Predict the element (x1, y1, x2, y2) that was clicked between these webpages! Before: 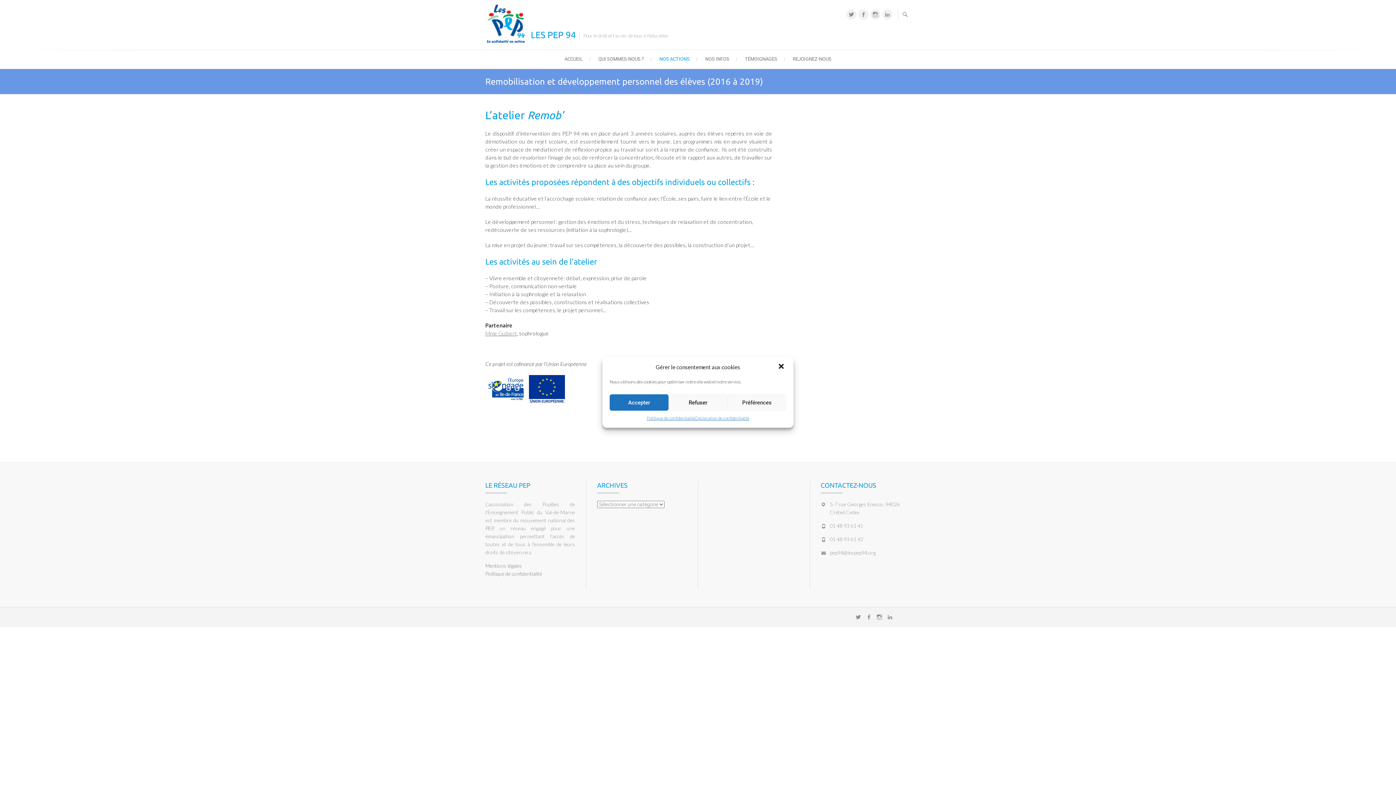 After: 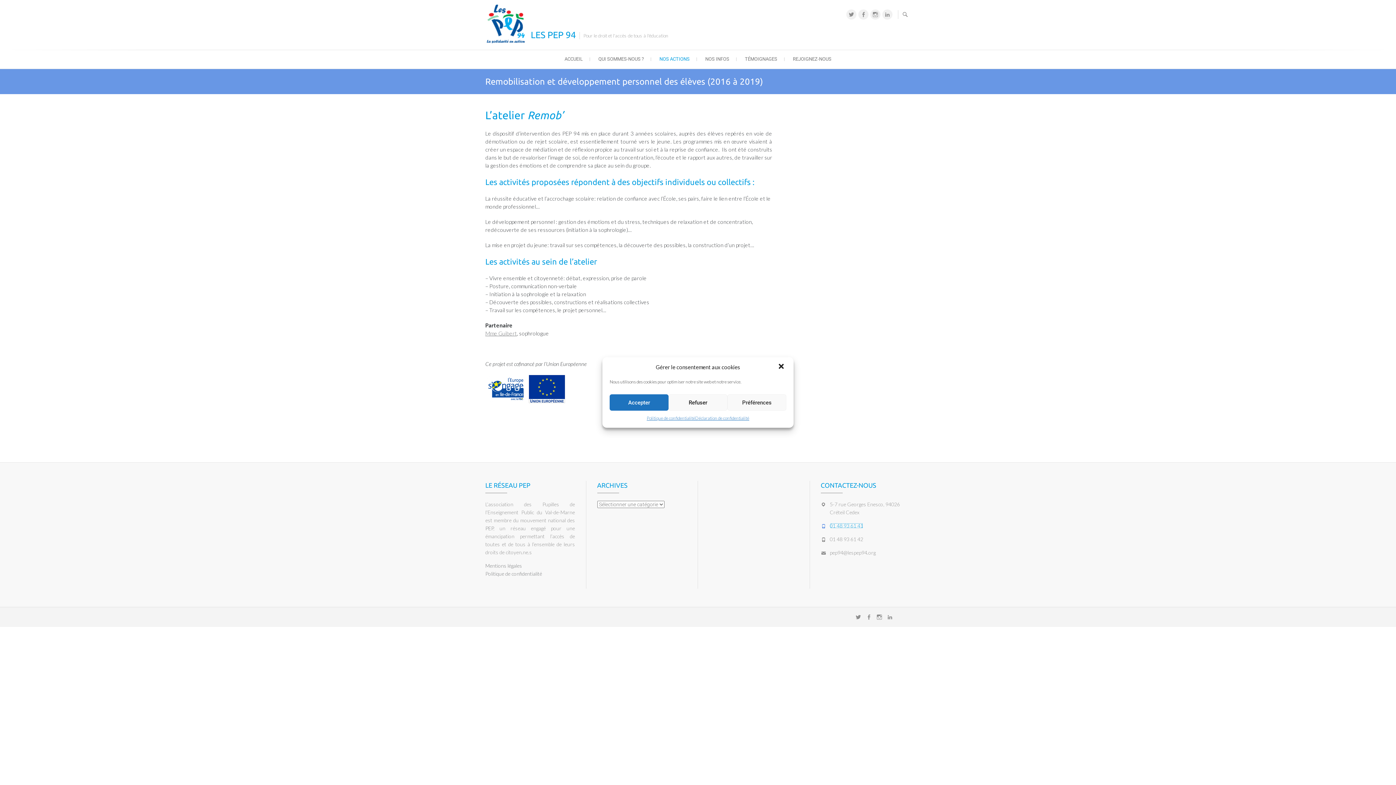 Action: bbox: (830, 522, 863, 529) label: 01 48 93 61 41